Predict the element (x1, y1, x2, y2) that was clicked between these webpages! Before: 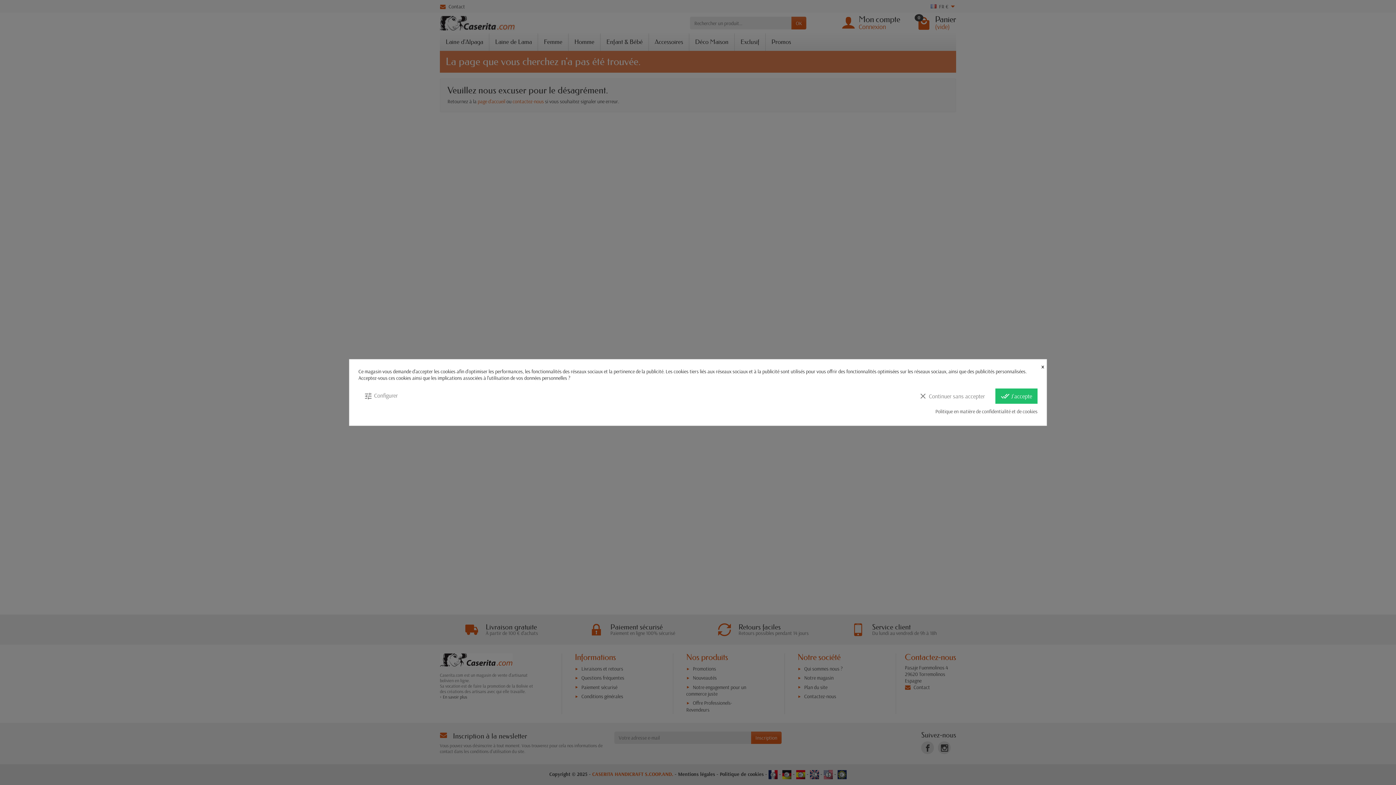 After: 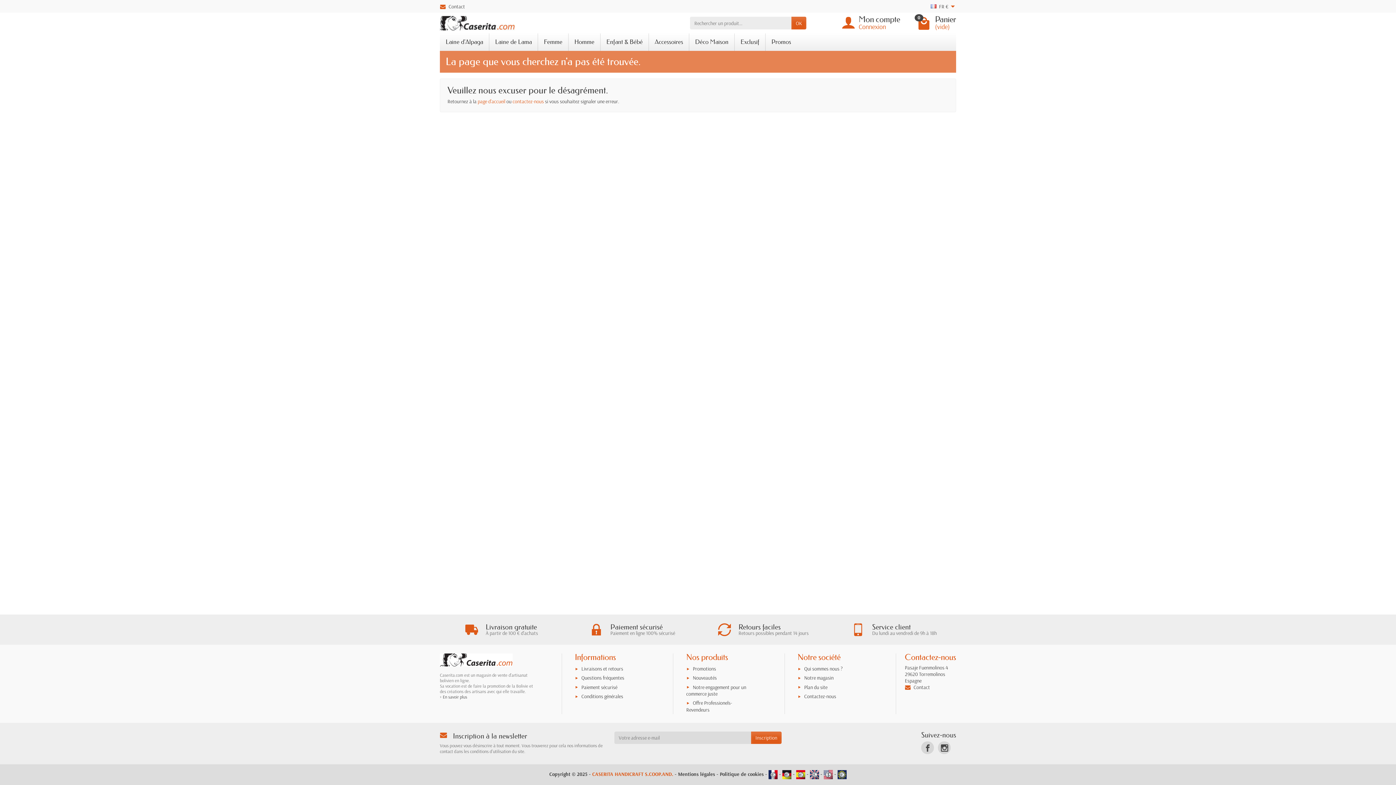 Action: label: clear Continuer sans accepter bbox: (913, 388, 990, 404)